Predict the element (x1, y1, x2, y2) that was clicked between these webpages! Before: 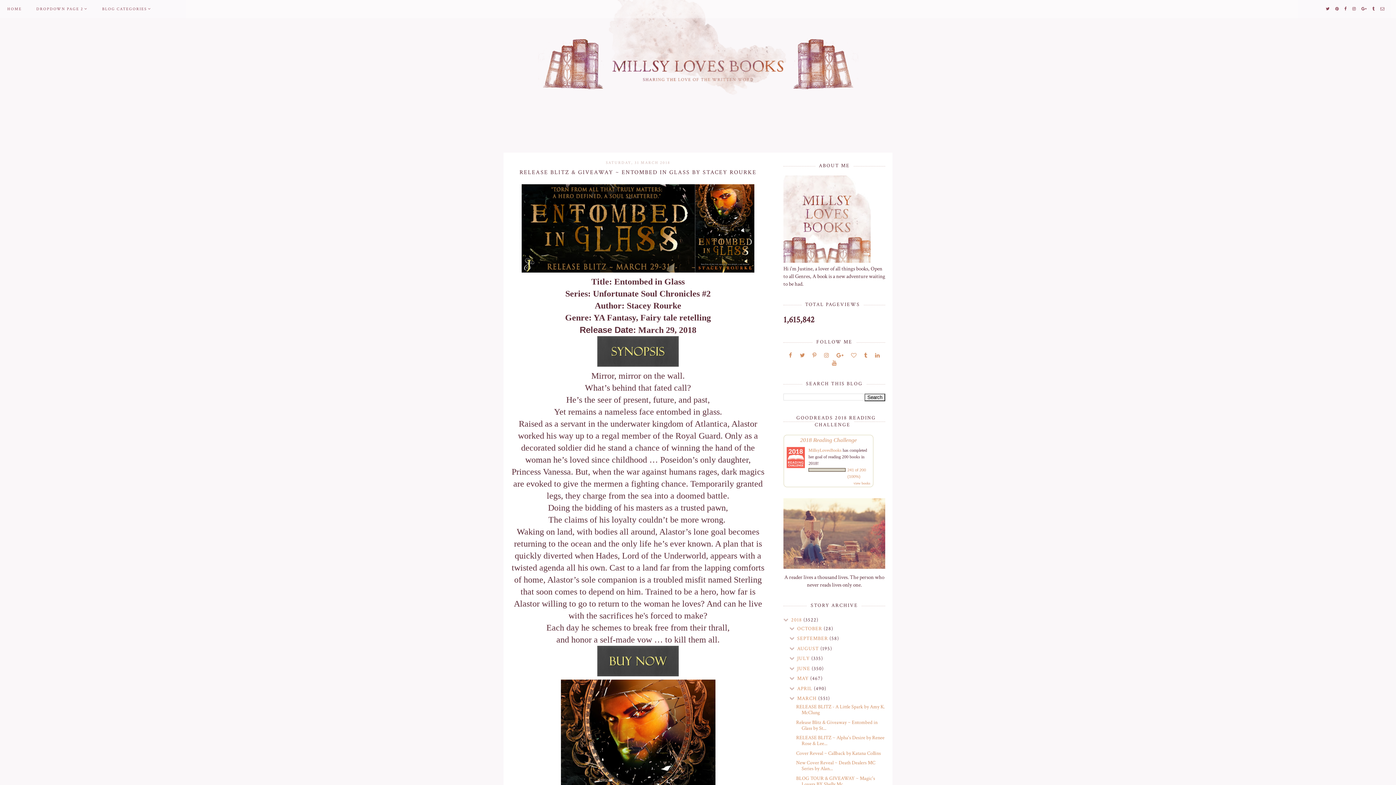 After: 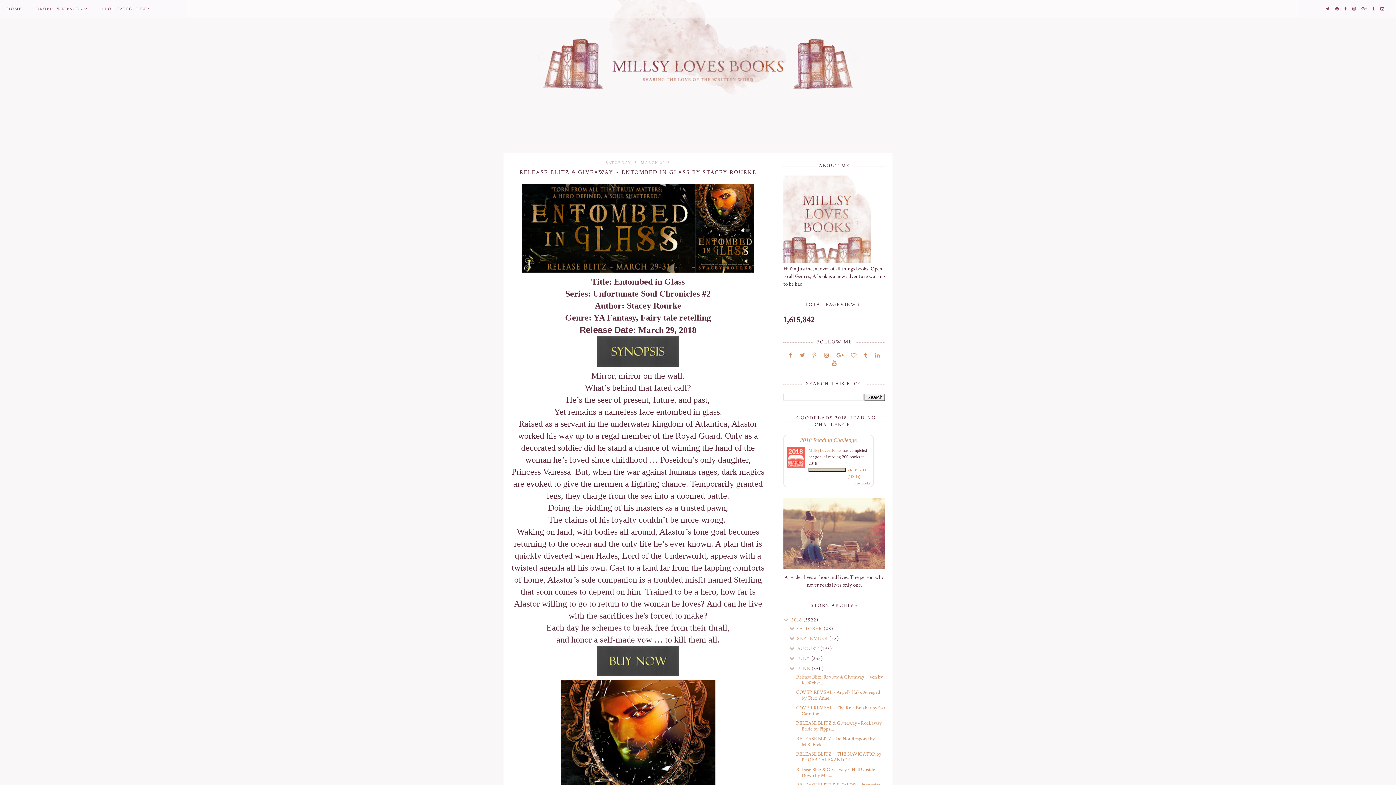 Action: bbox: (789, 665, 797, 671) label:  